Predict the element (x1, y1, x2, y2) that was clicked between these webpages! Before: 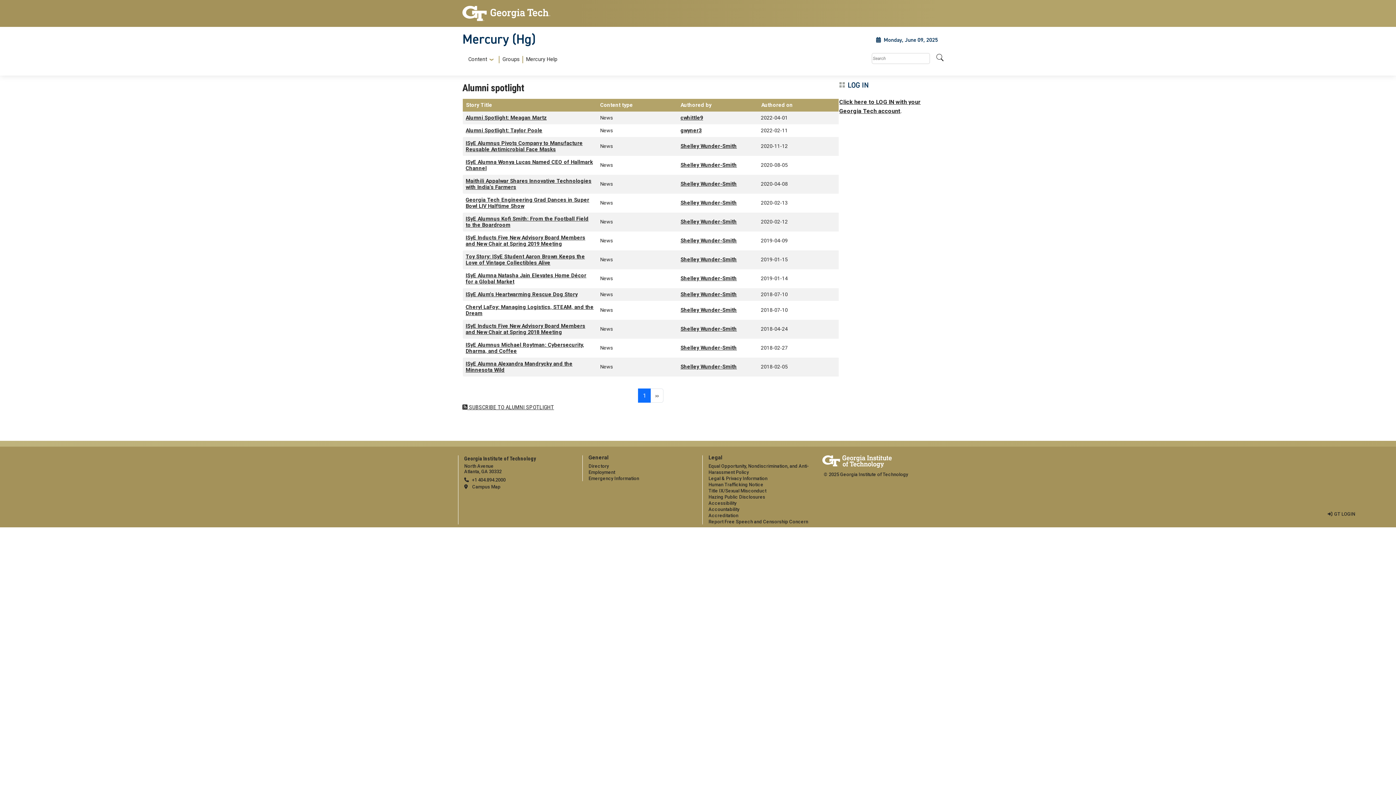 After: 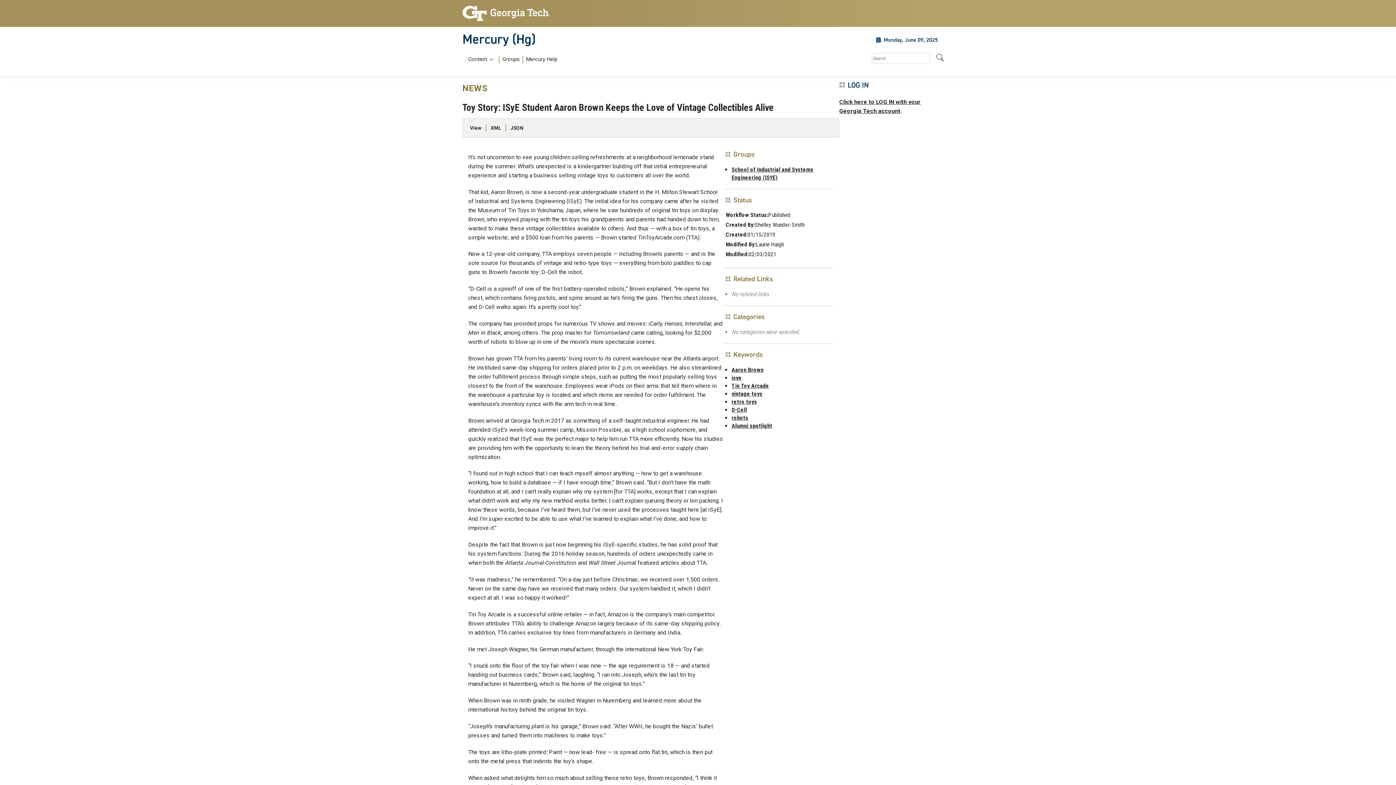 Action: bbox: (465, 253, 593, 266) label: Toy Story: ISyE Student Aaron Brown Keeps the Love of Vintage Collectibles Alive